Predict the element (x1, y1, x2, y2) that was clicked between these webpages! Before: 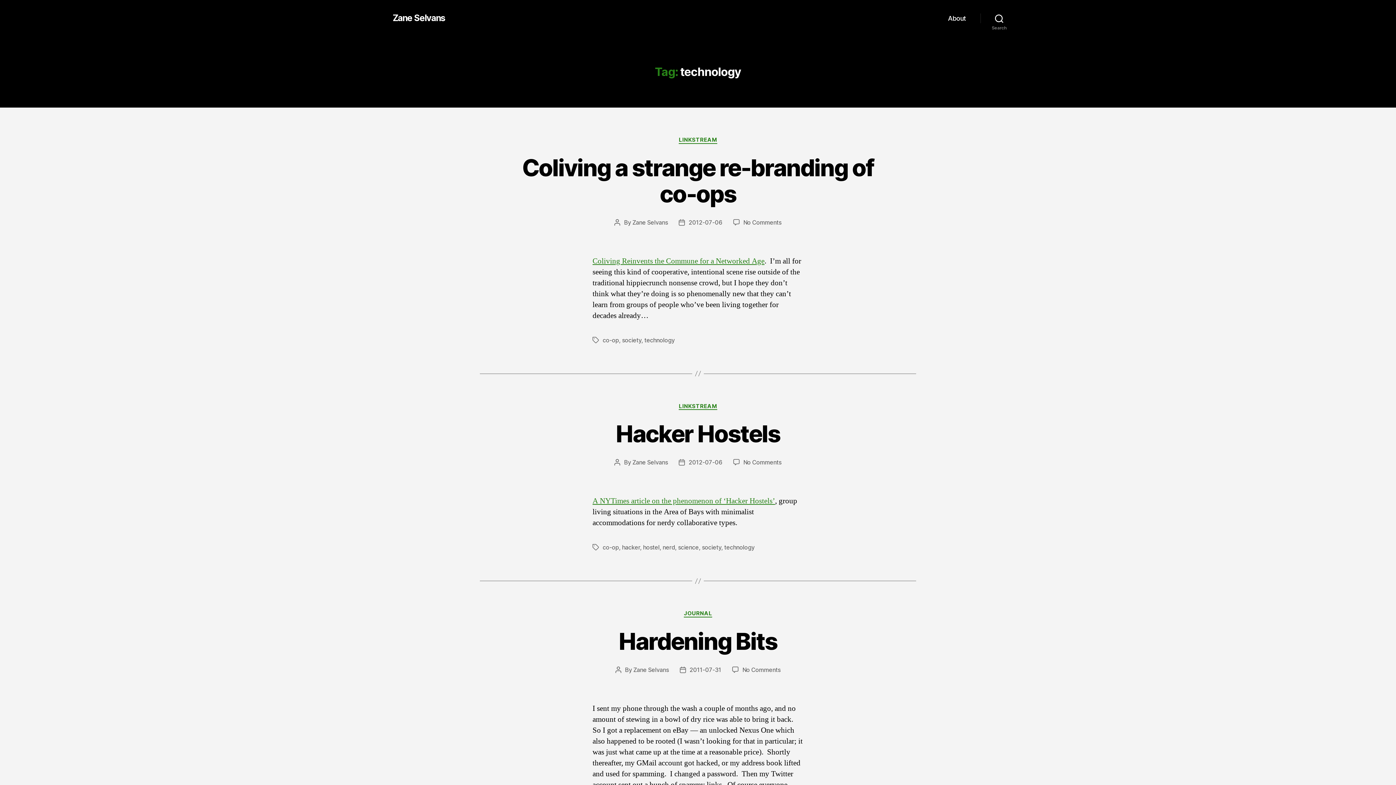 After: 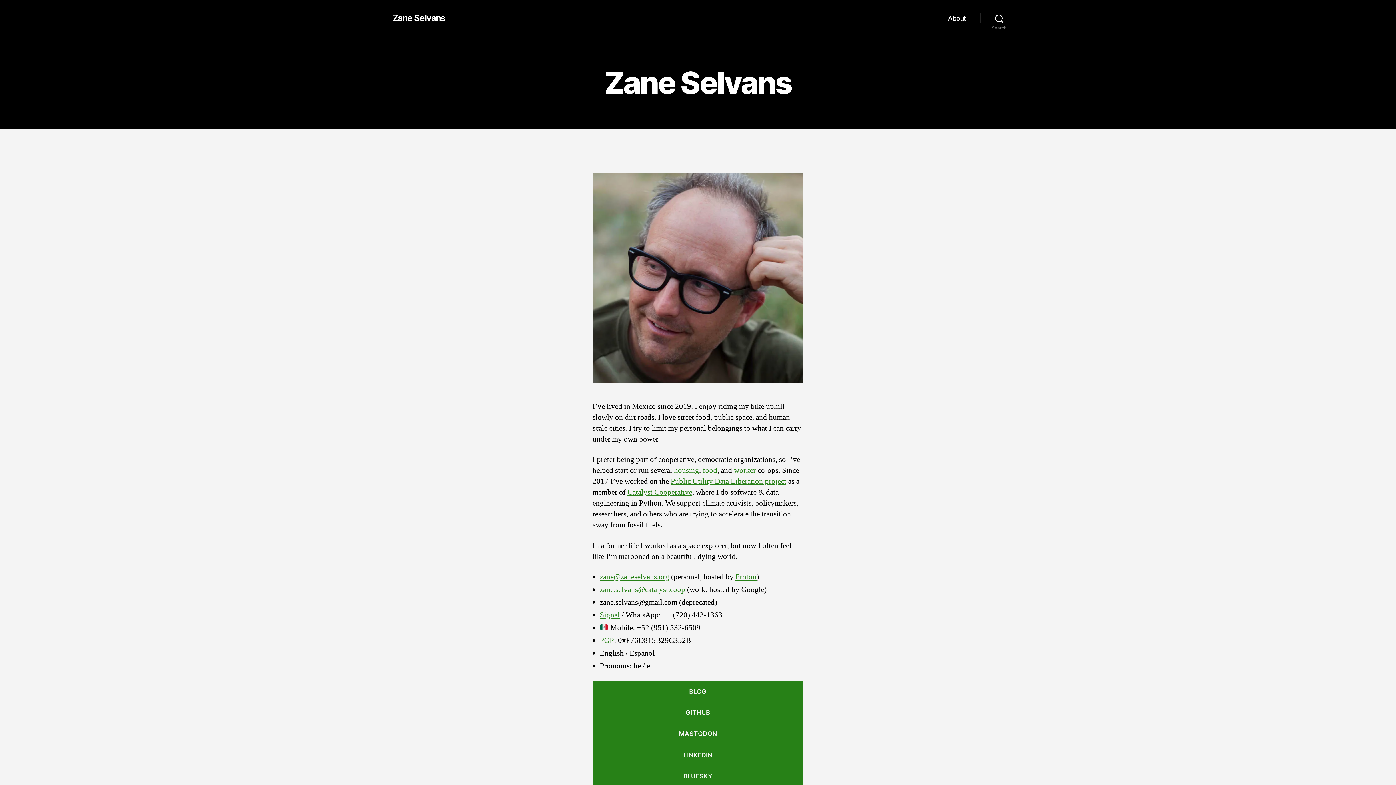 Action: label: About bbox: (948, 14, 966, 22)